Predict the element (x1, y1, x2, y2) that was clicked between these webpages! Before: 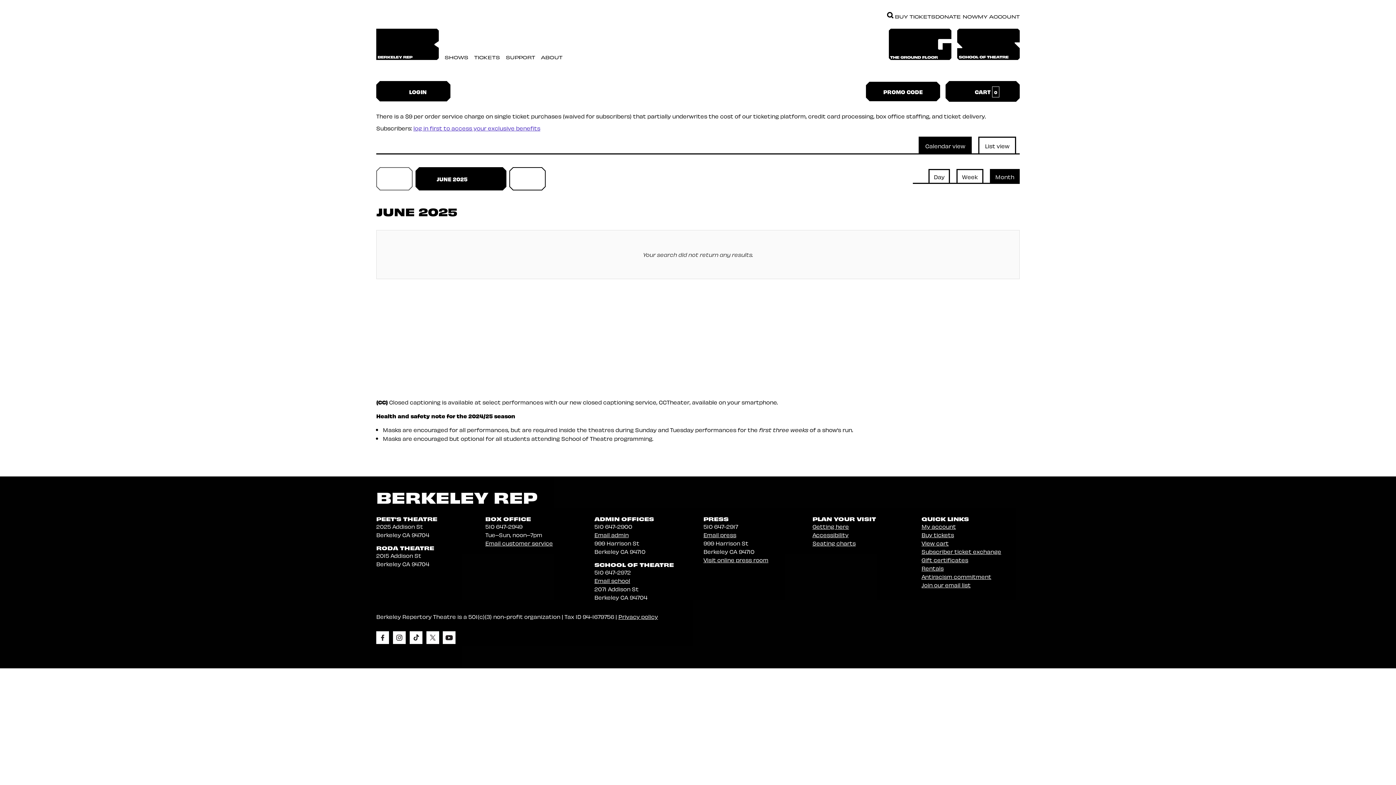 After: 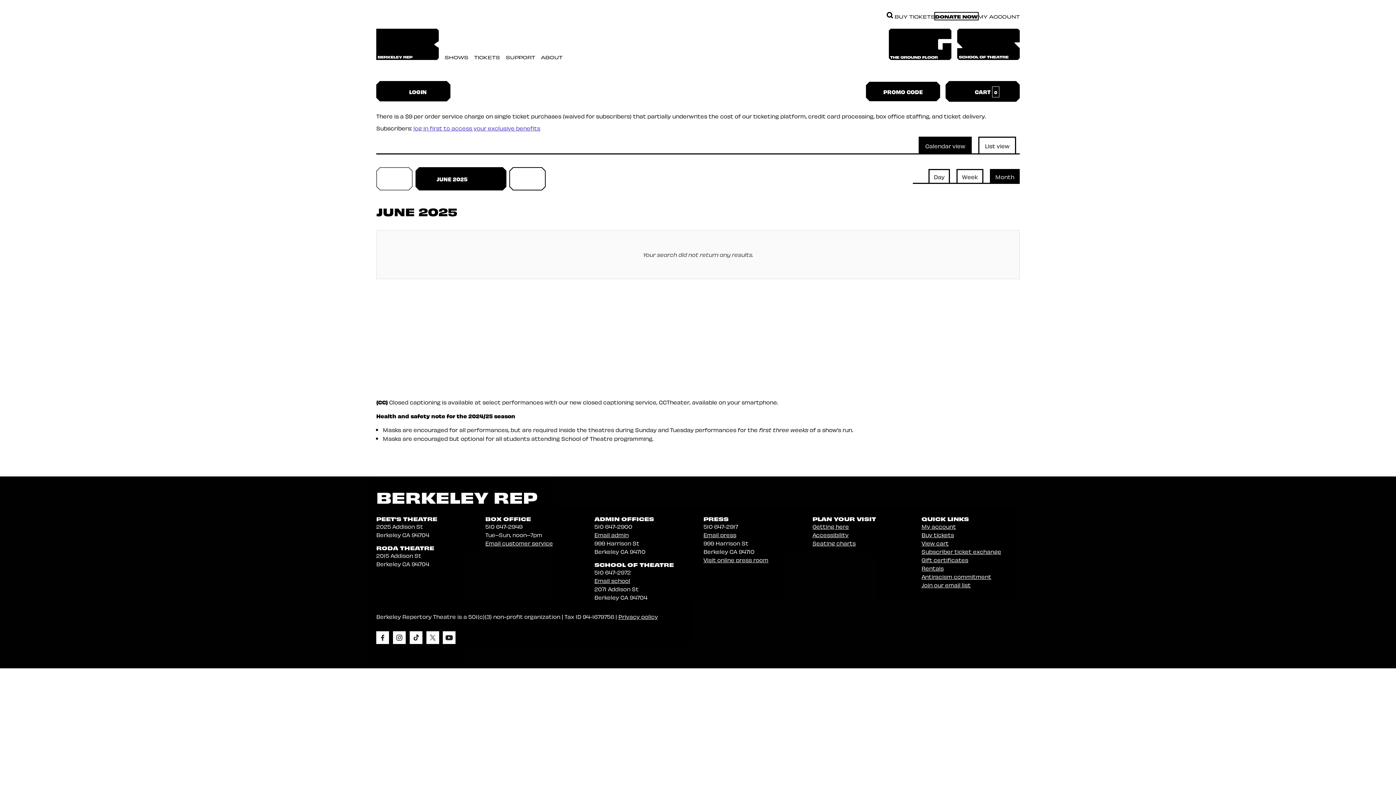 Action: bbox: (935, 12, 978, 19) label: DONATE NOW